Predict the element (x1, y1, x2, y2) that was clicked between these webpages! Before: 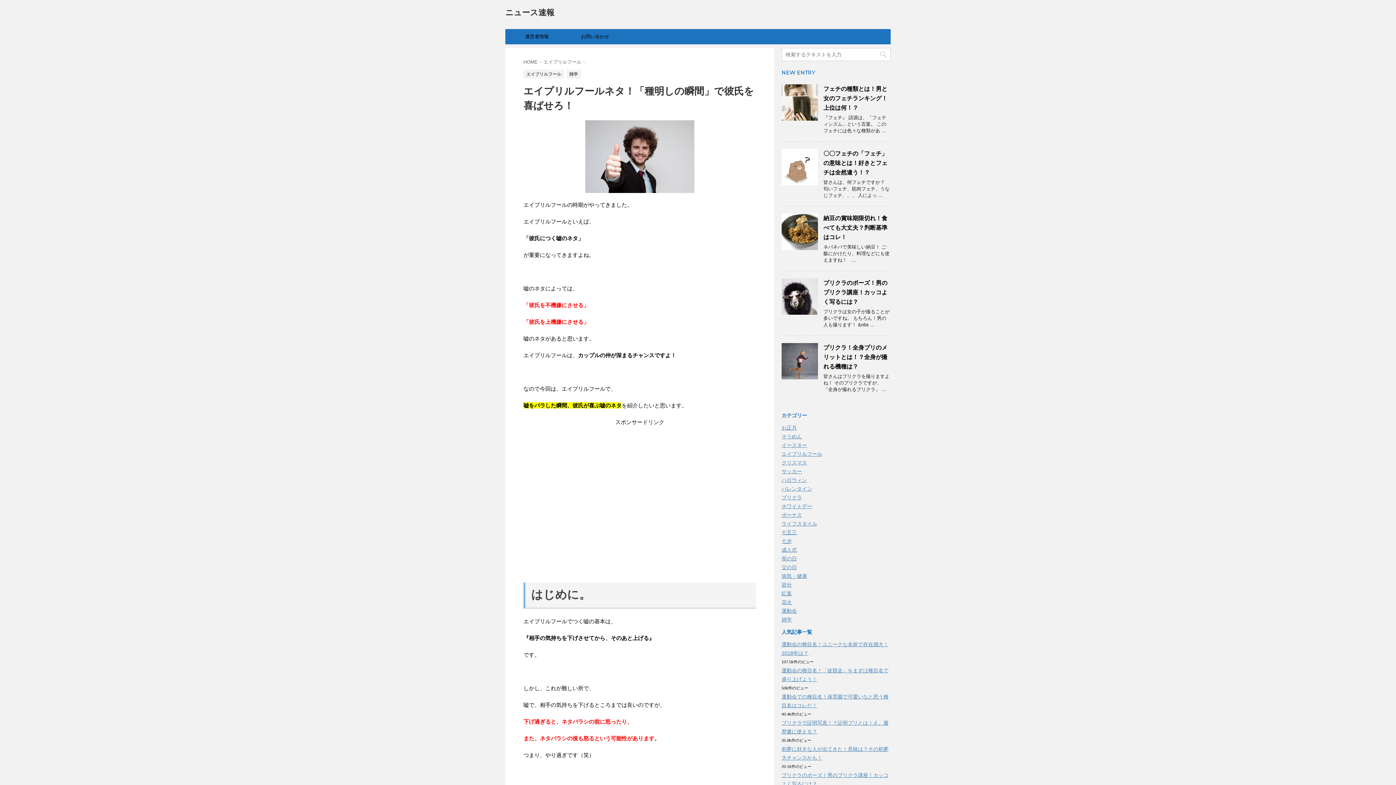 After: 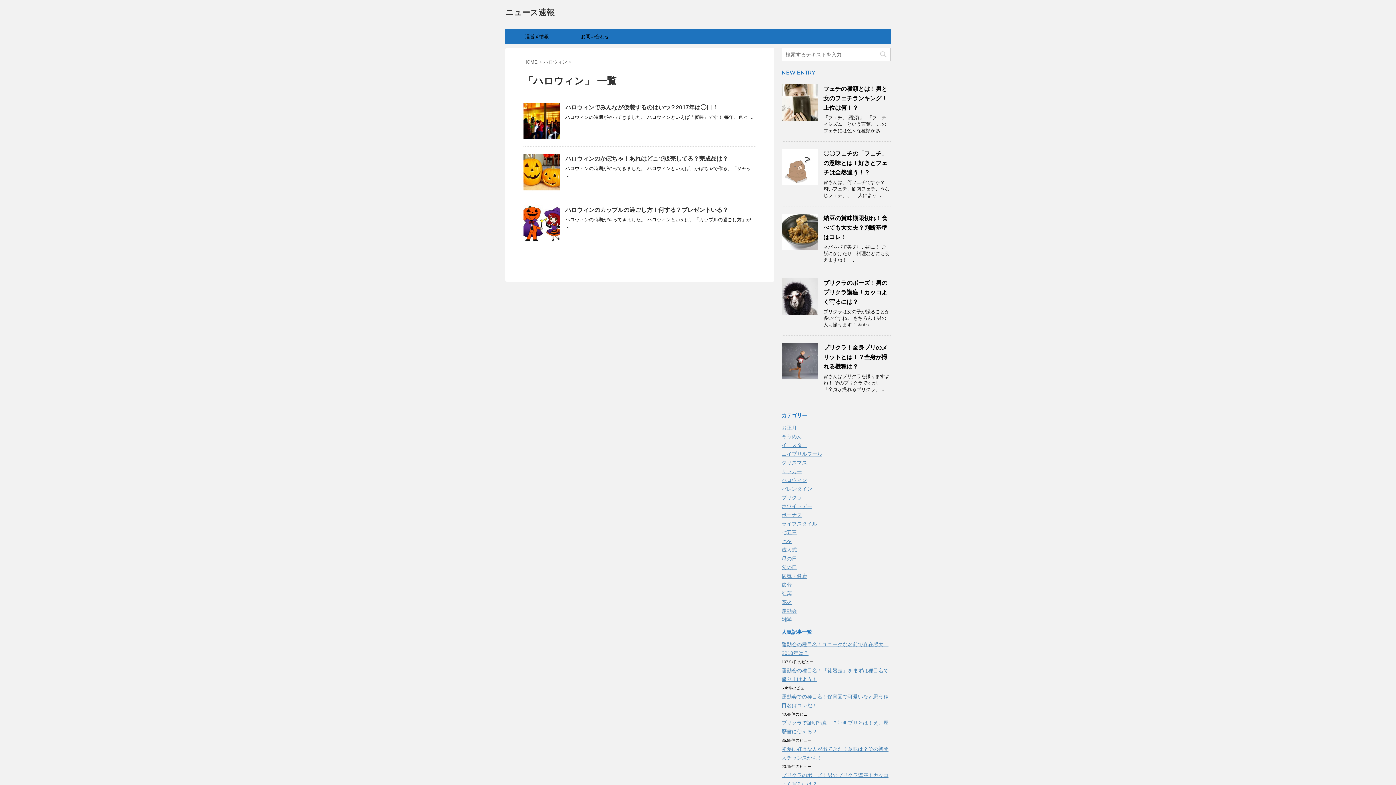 Action: label: ハロウィン bbox: (781, 477, 807, 483)